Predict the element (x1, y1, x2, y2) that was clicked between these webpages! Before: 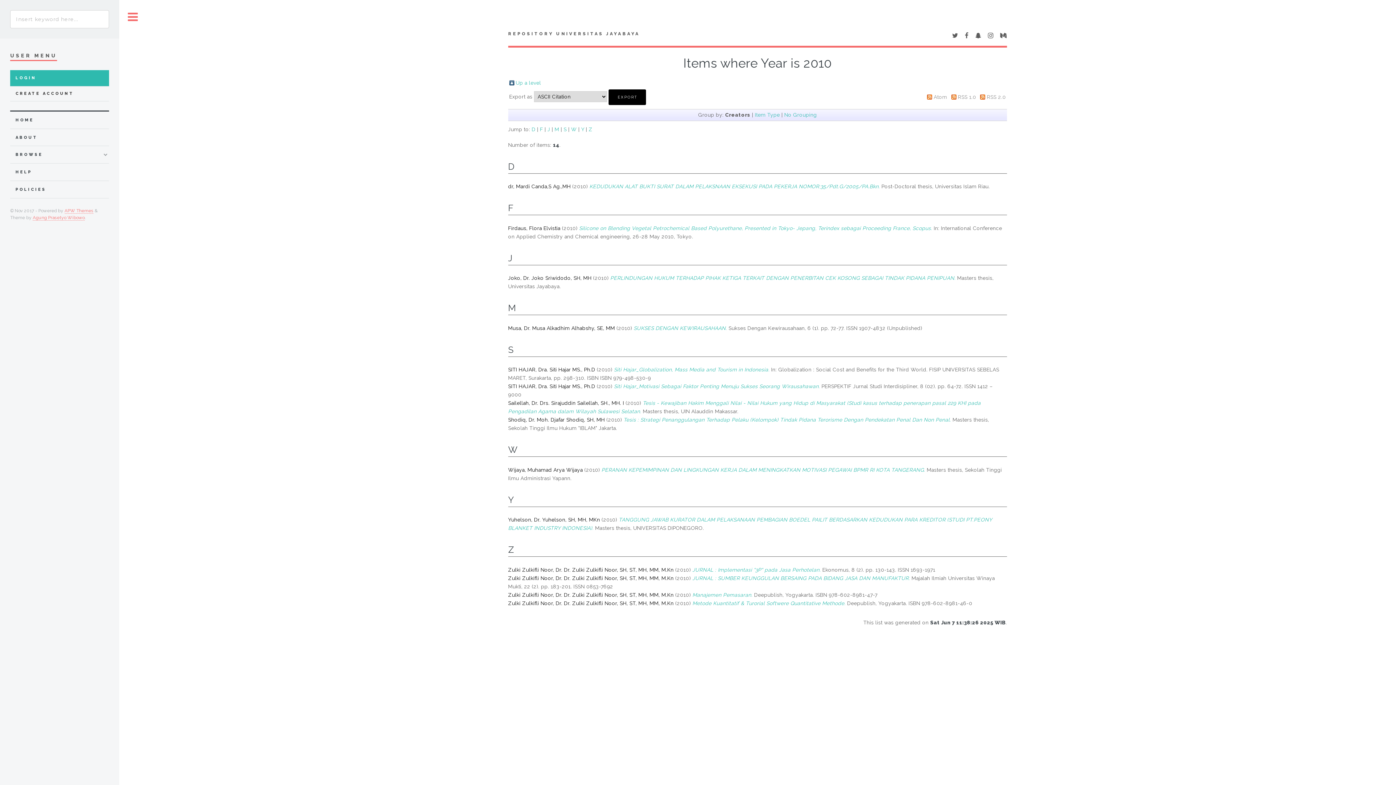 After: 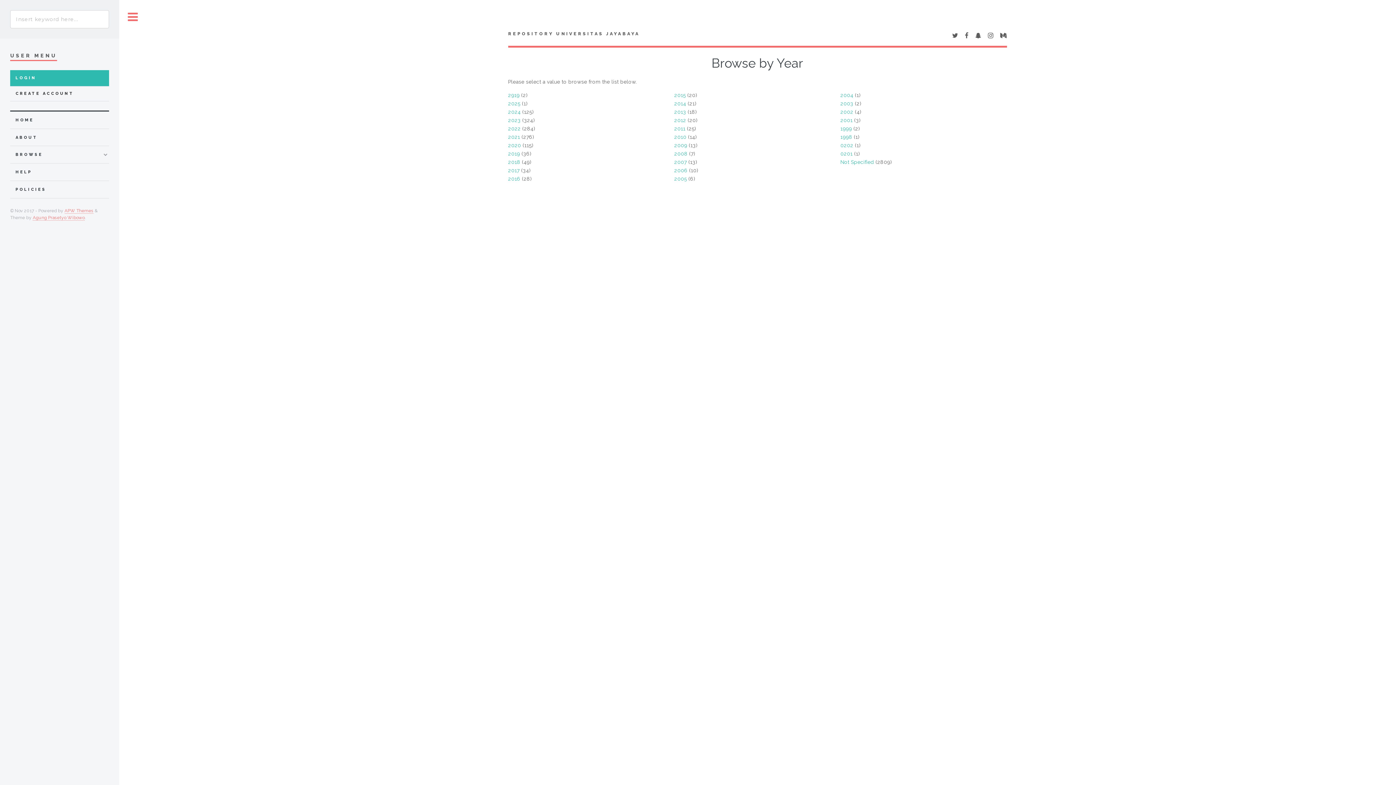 Action: bbox: (509, 80, 514, 86)